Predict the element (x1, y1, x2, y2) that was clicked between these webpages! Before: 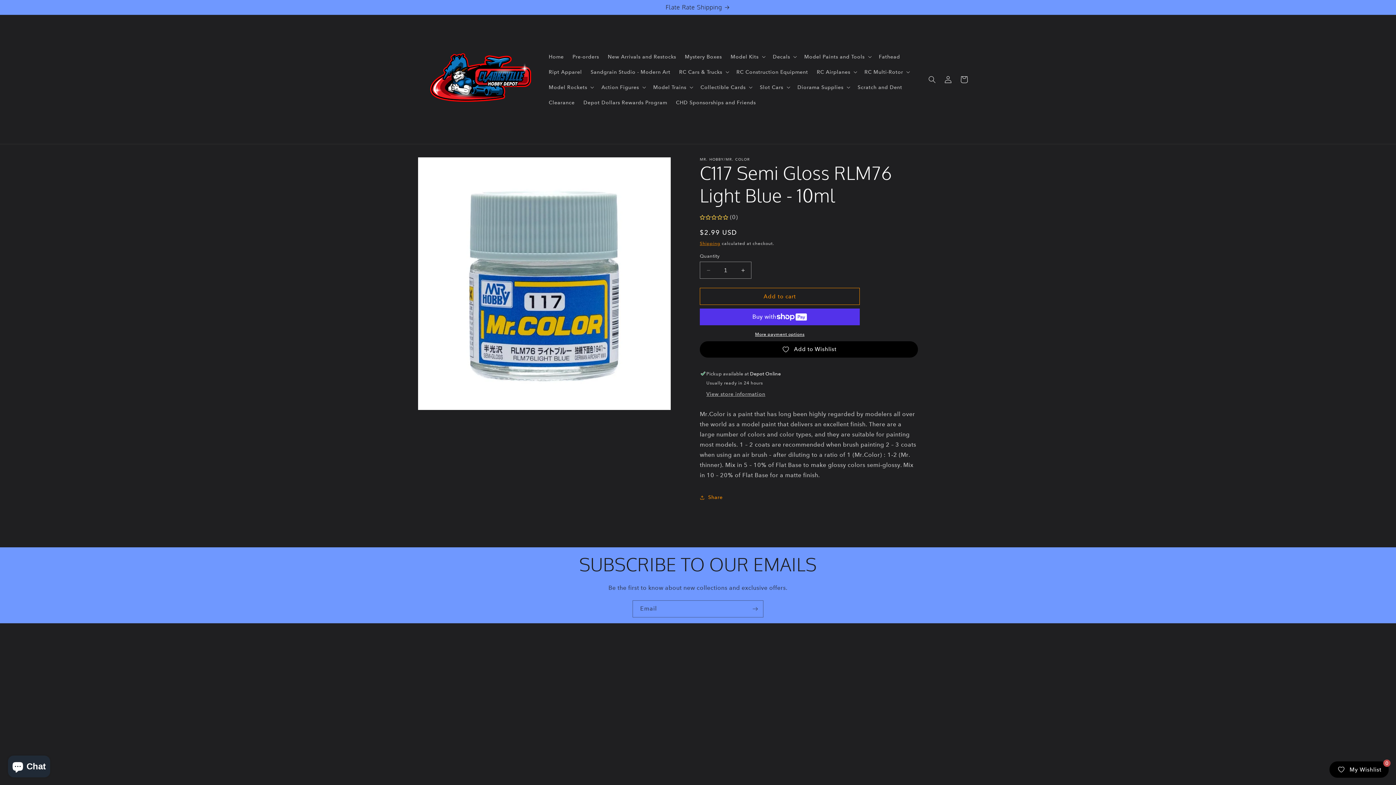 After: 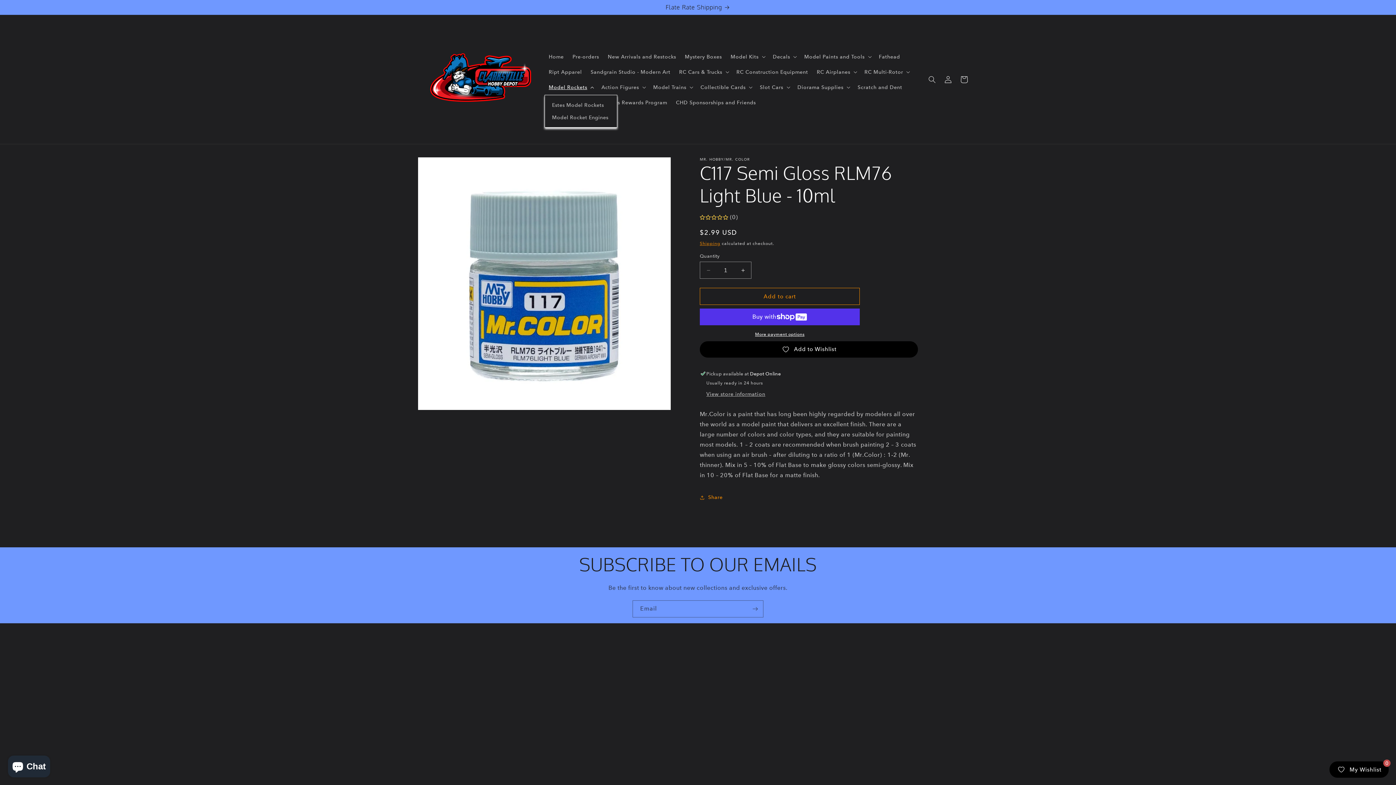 Action: bbox: (544, 79, 597, 94) label: Model Rockets